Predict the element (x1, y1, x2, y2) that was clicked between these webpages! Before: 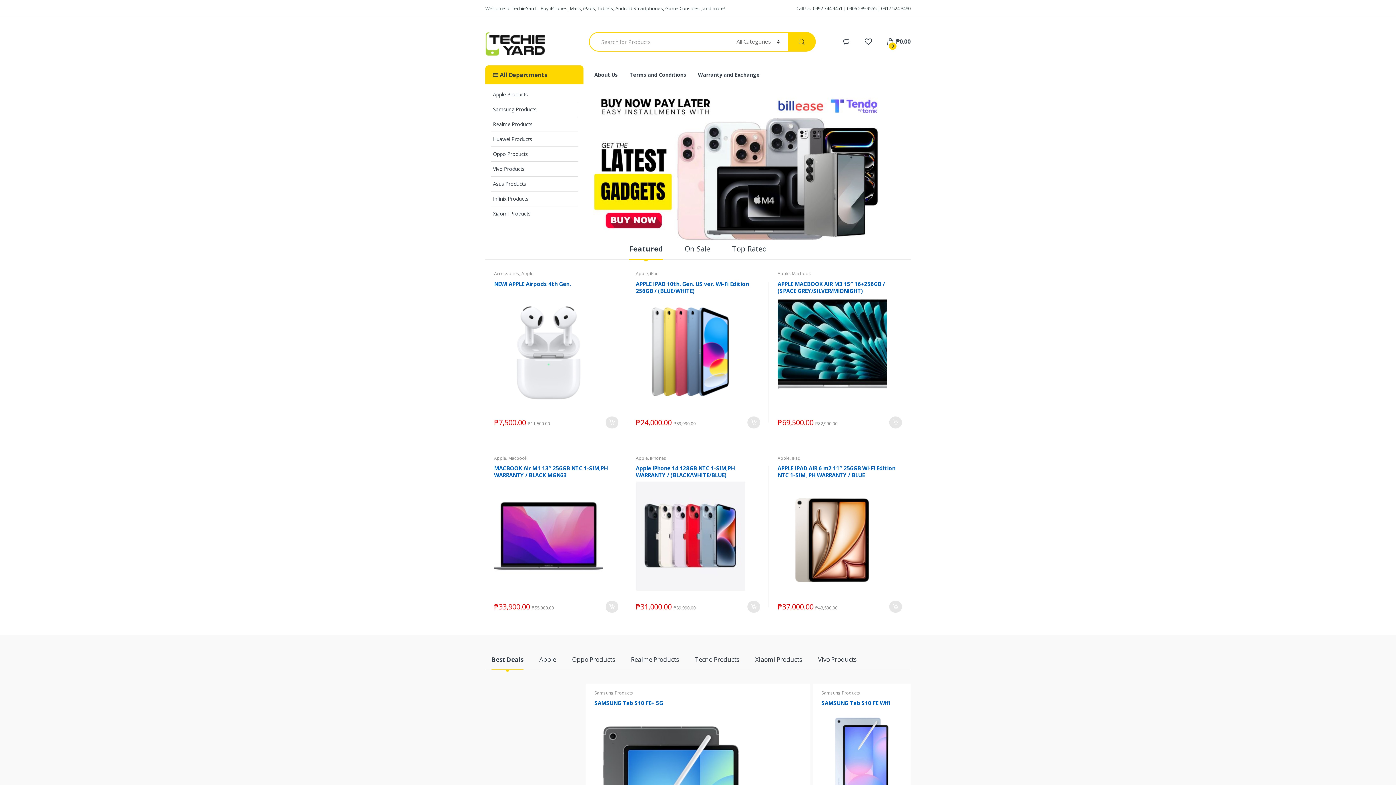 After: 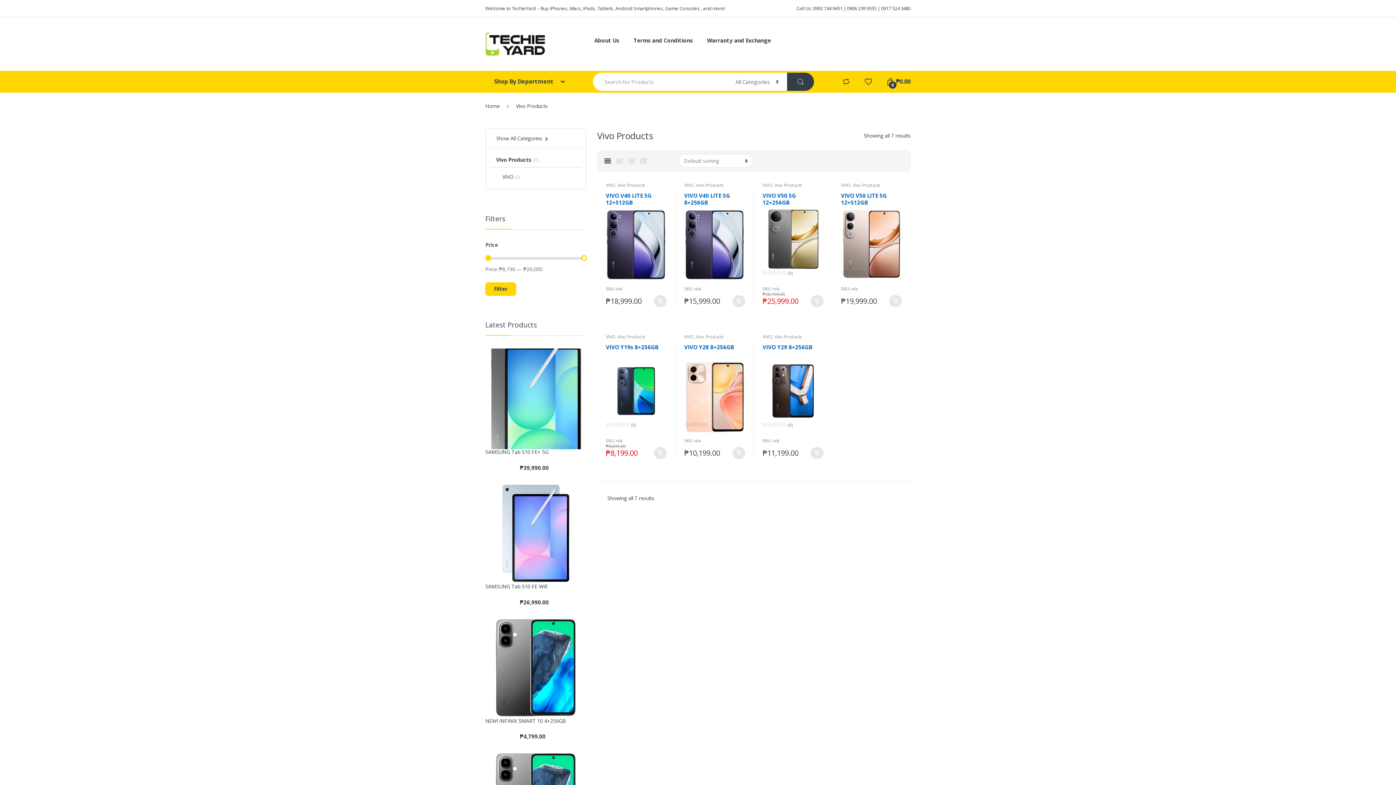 Action: label: Vivo Products bbox: (818, 656, 856, 670)